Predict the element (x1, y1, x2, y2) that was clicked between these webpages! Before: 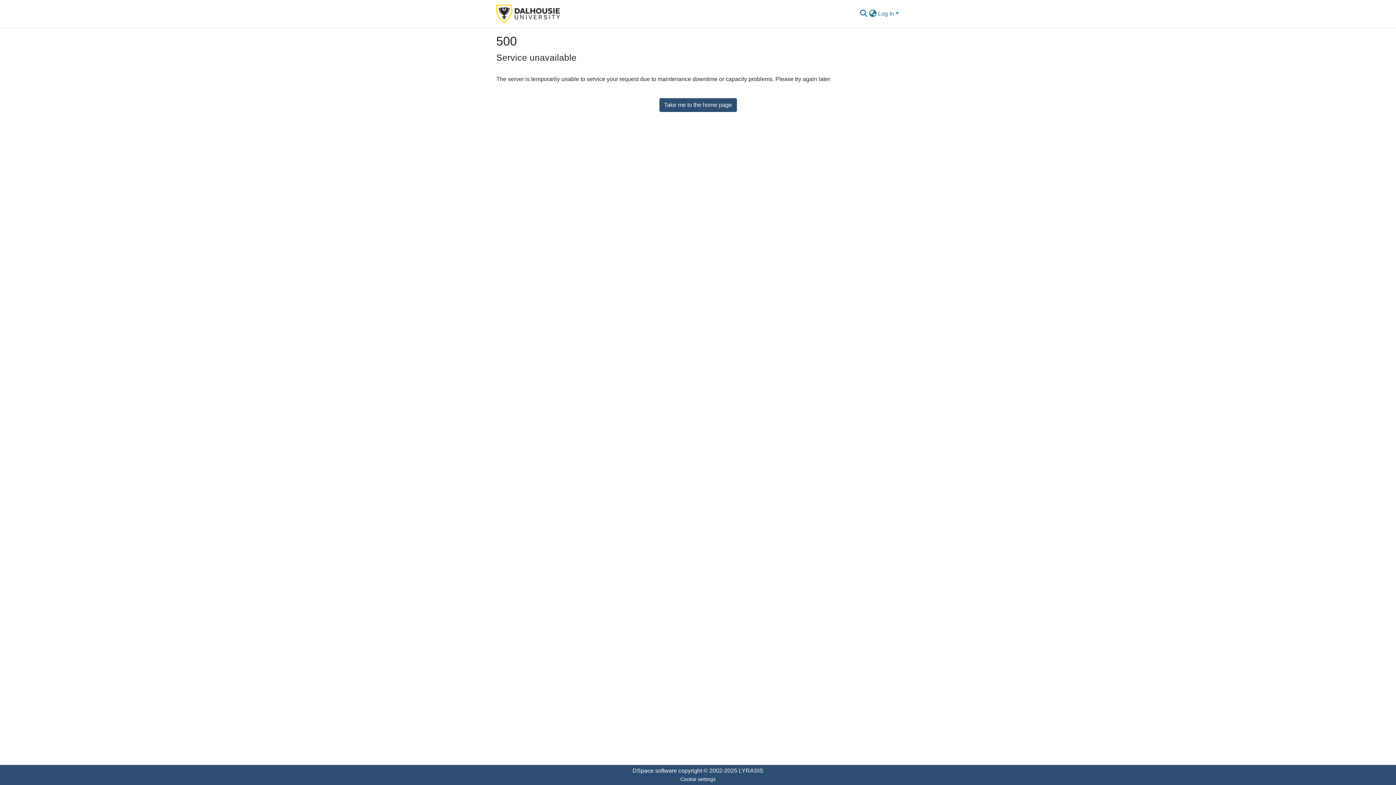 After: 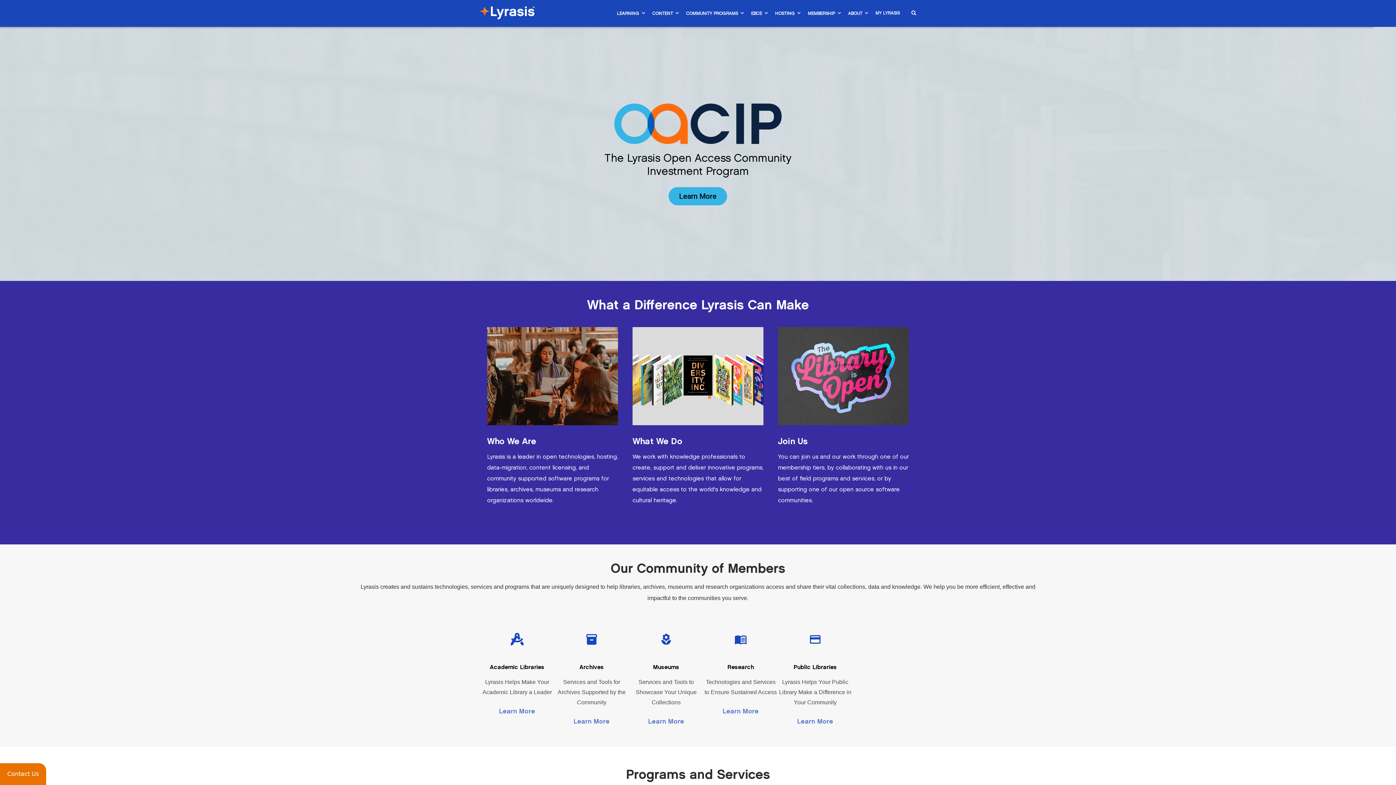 Action: label: LYRASIS bbox: (738, 768, 763, 774)